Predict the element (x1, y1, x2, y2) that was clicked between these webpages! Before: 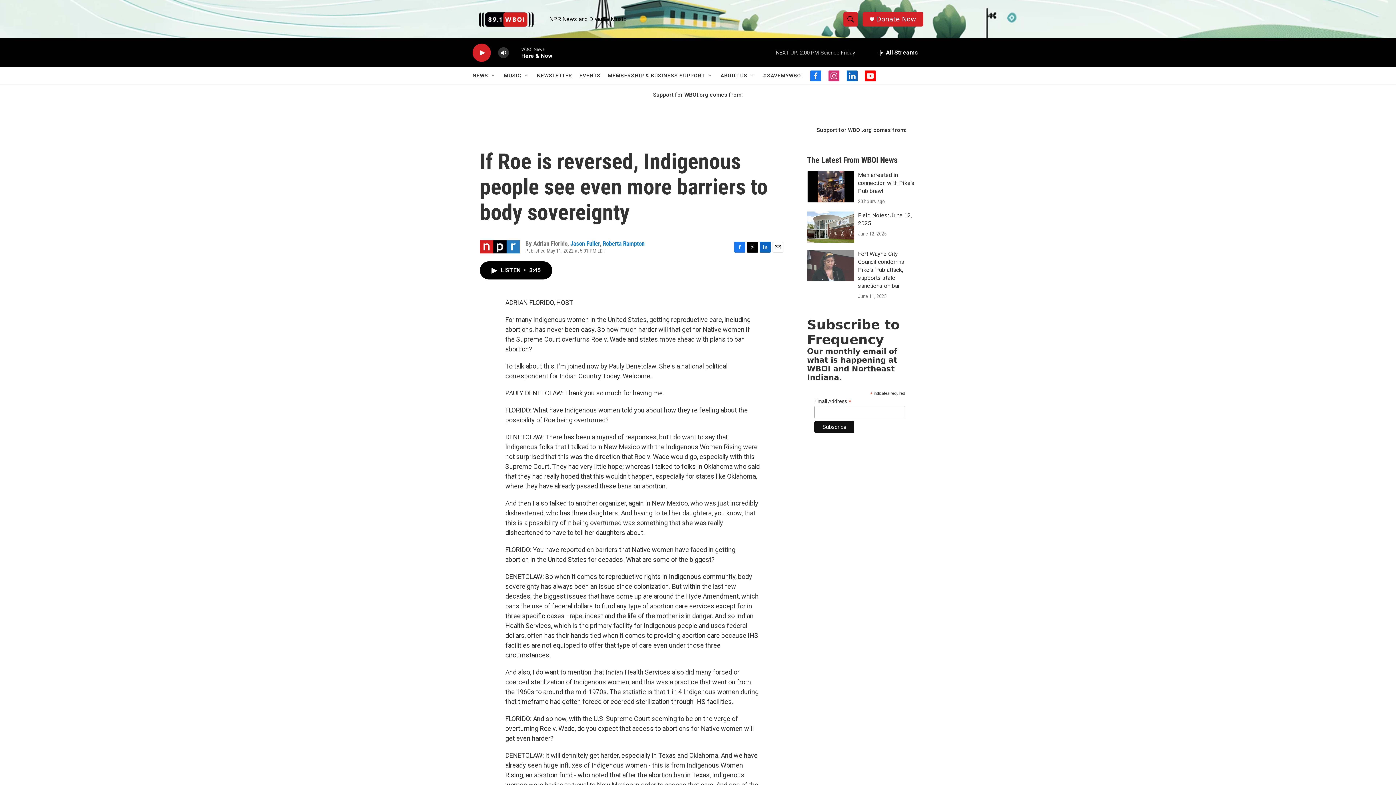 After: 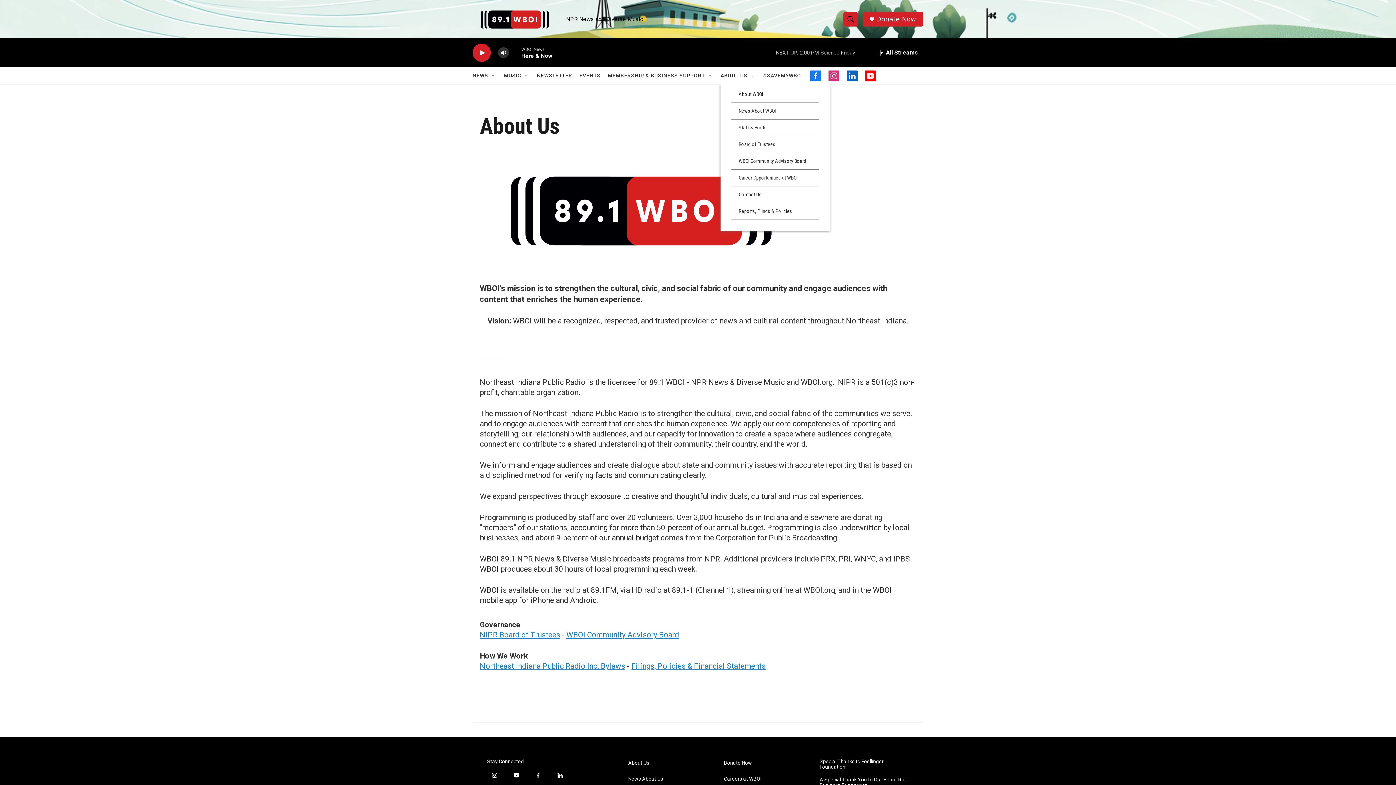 Action: bbox: (730, 67, 759, 84) label: ABOUT US